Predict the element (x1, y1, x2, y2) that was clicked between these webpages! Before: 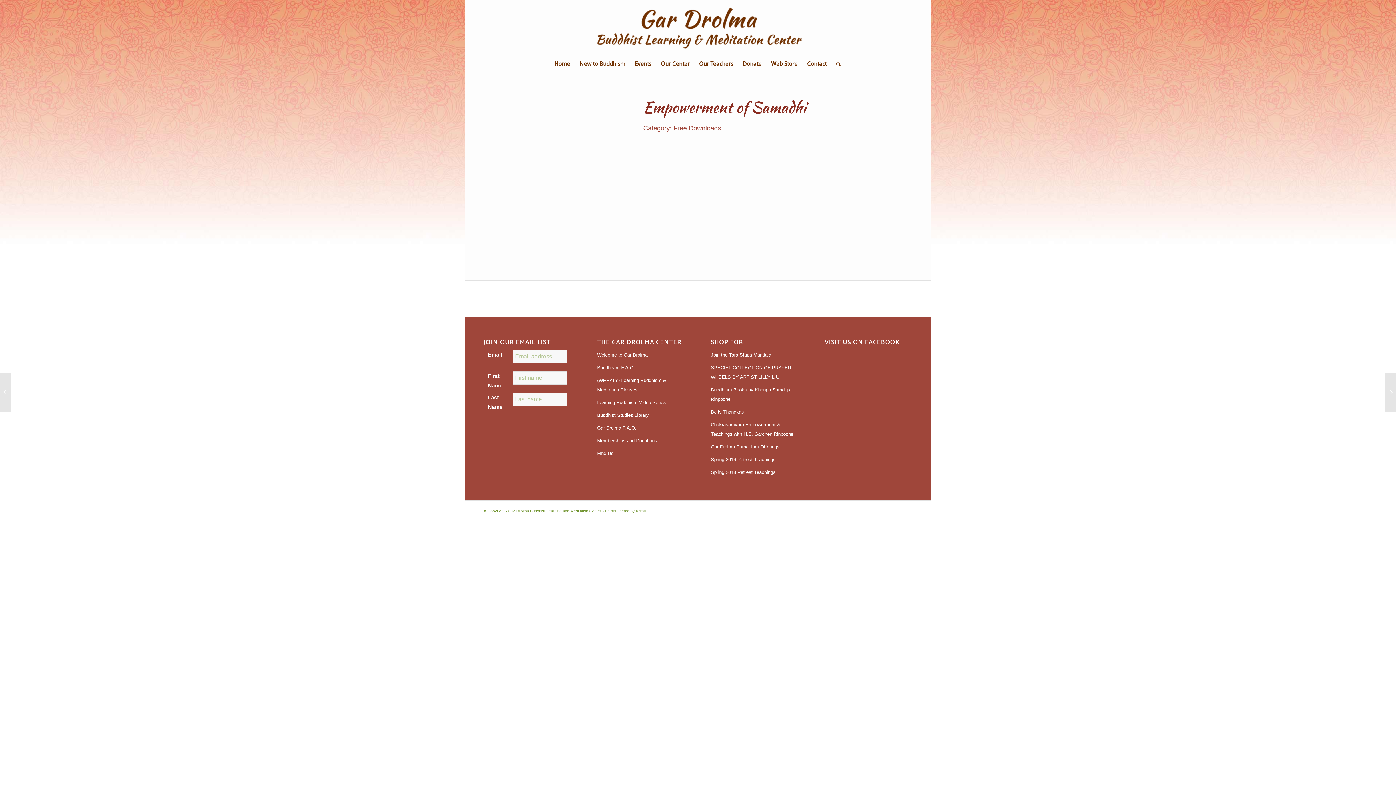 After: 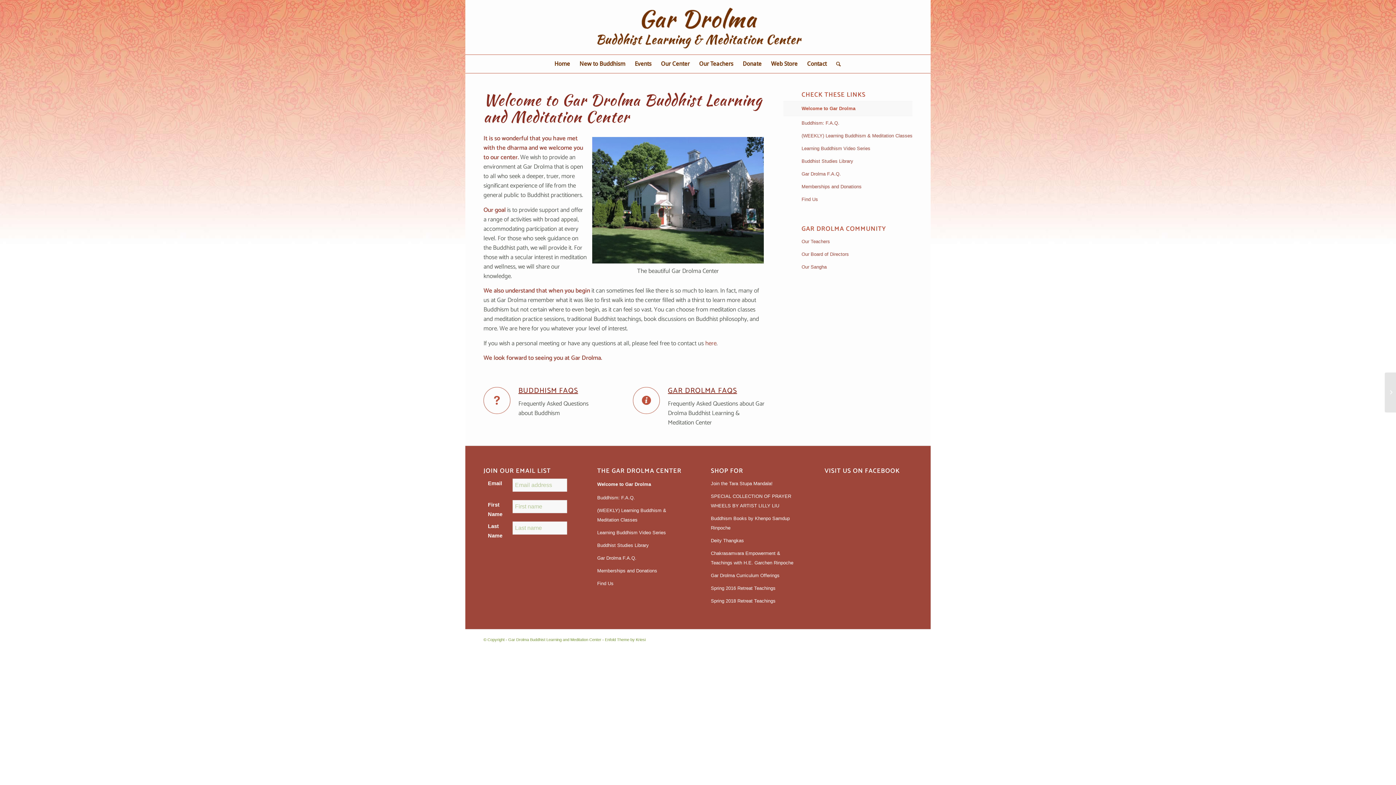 Action: bbox: (597, 349, 685, 361) label: Welcome to Gar Drolma